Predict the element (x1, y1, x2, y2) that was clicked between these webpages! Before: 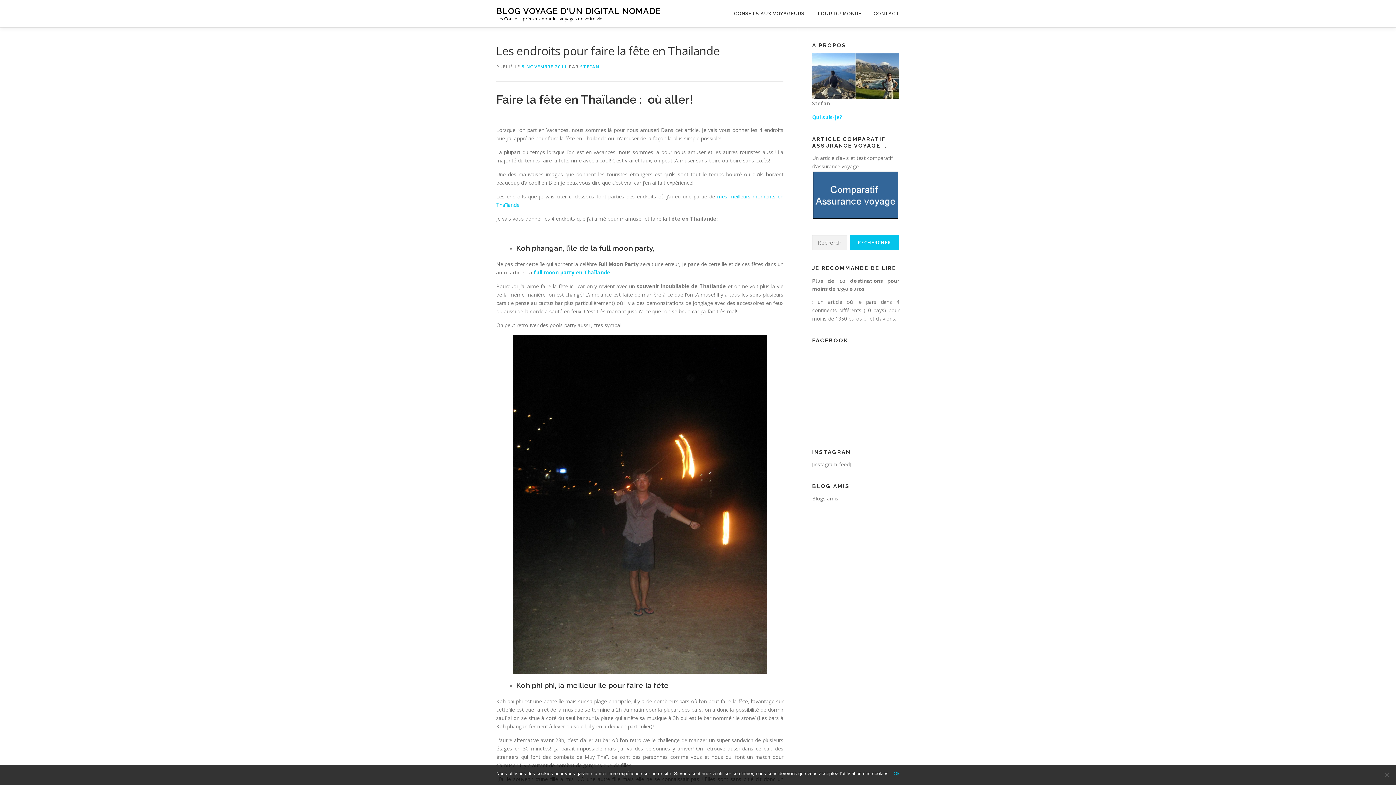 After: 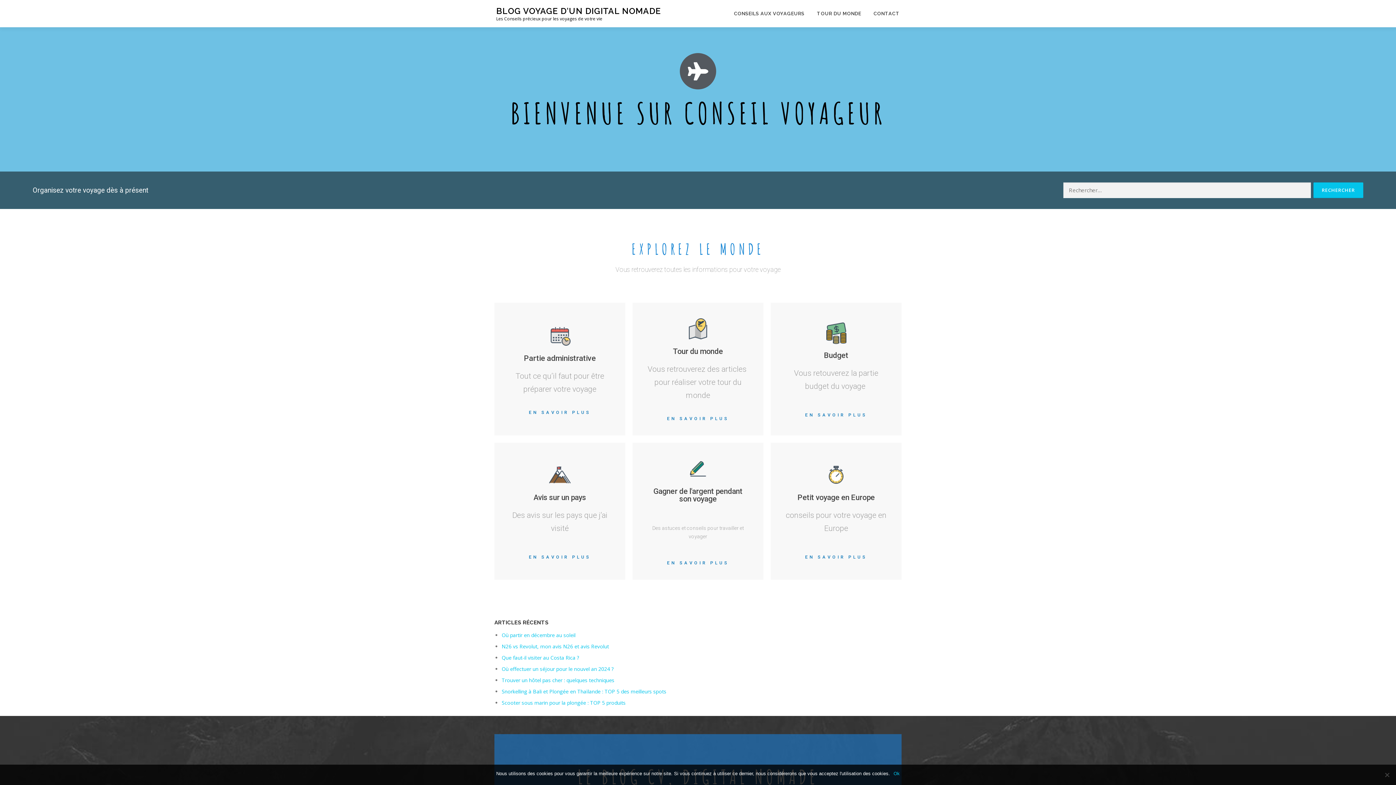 Action: bbox: (496, 6, 661, 15) label: BLOG VOYAGE D'UN DIGITAL NOMADE